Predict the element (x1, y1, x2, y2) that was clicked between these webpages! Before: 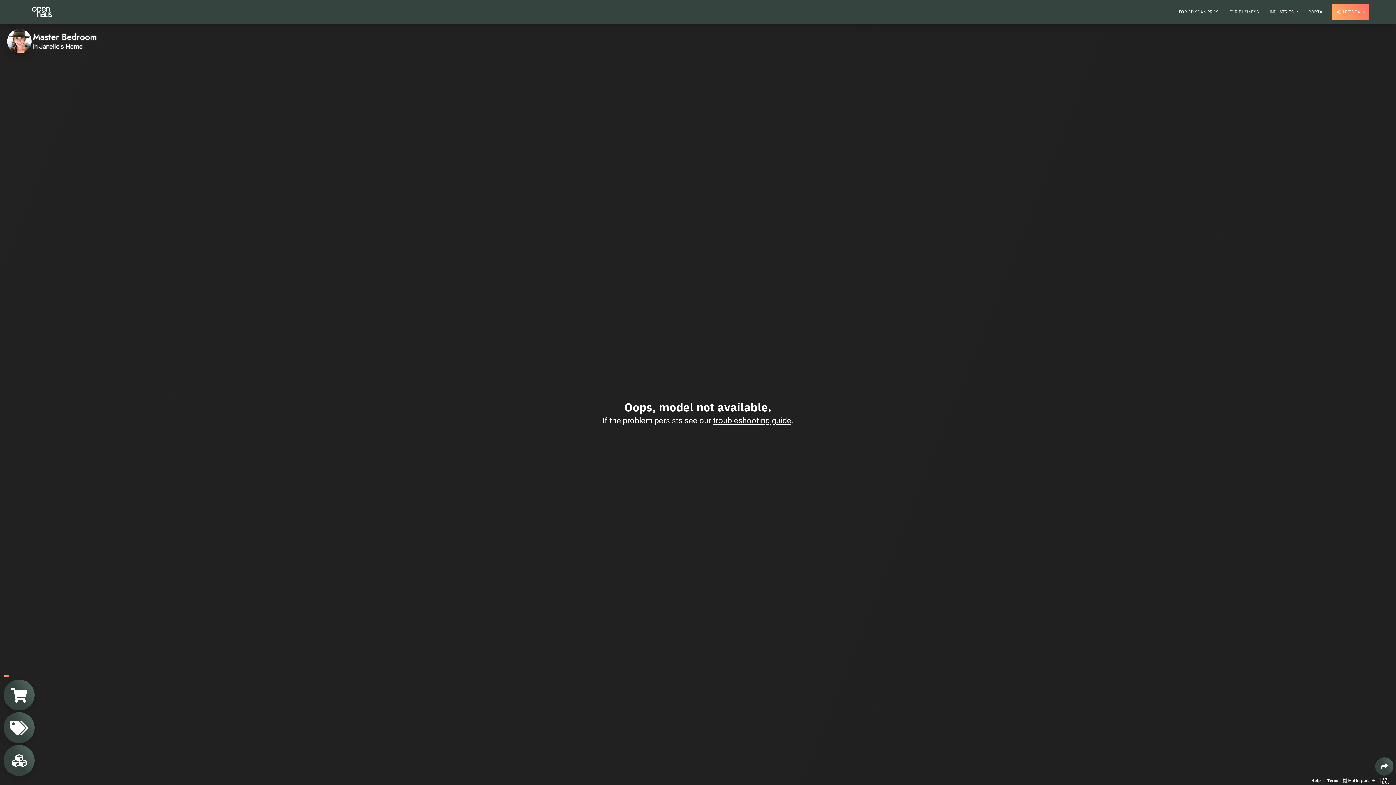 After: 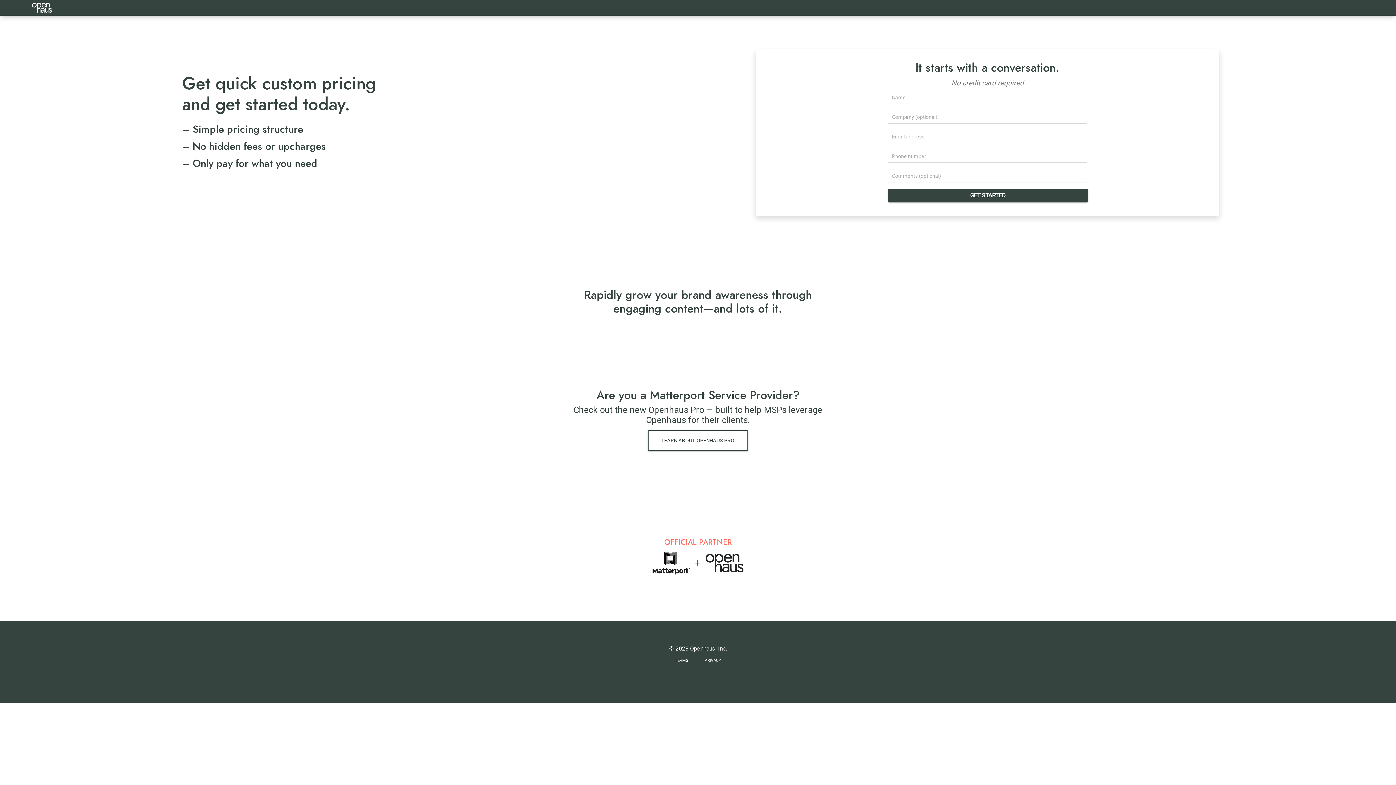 Action: label:  LET'S TALK bbox: (1332, 4, 1369, 20)